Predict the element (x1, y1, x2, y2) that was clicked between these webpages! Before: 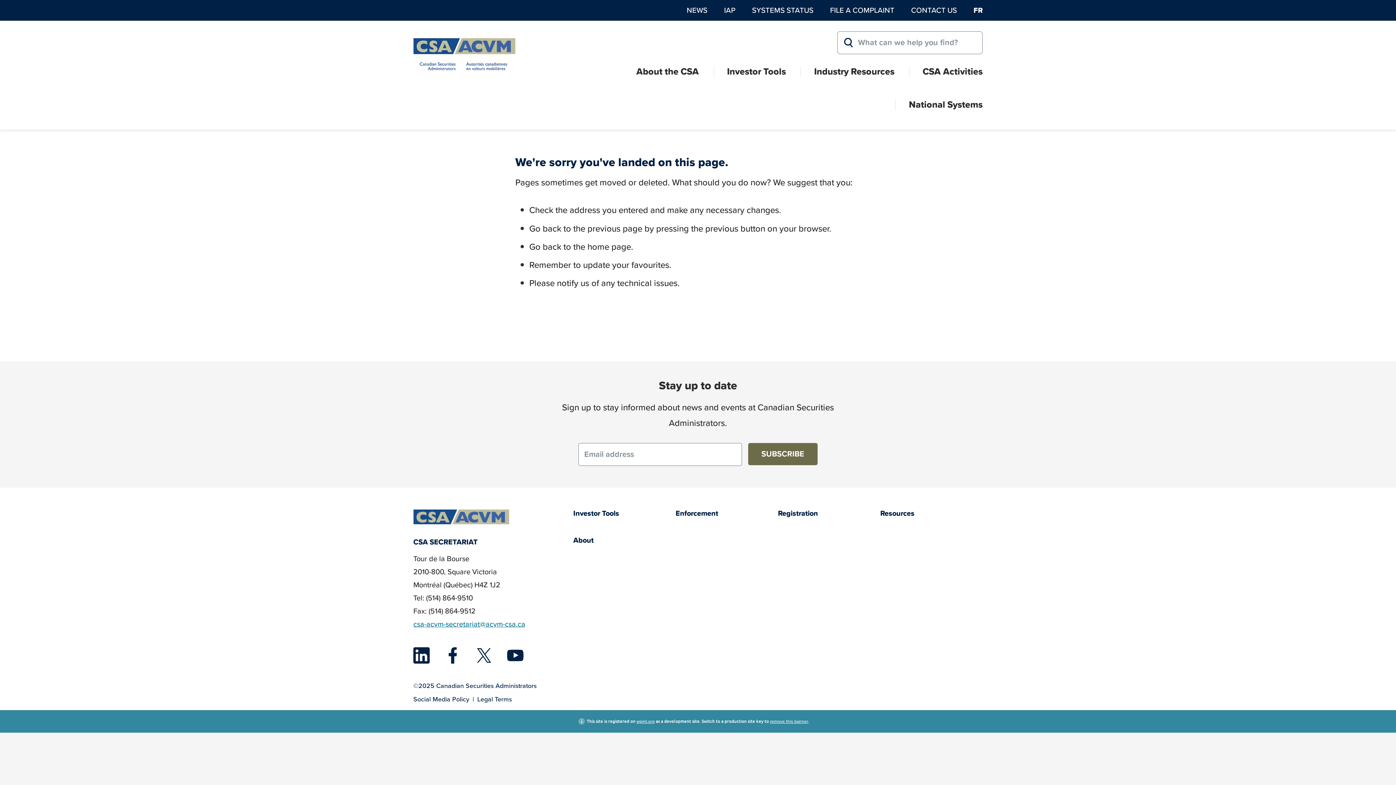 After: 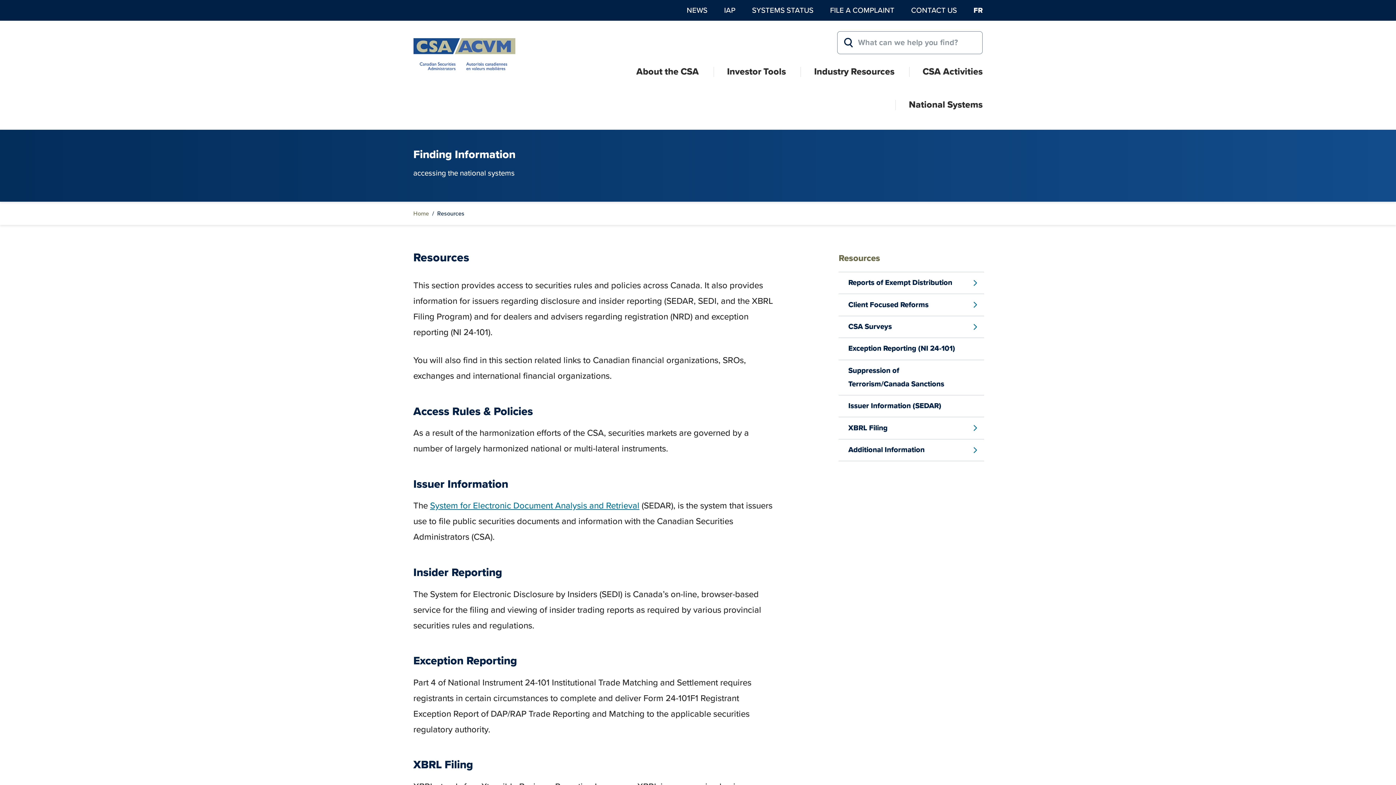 Action: label: Resources bbox: (880, 508, 914, 518)